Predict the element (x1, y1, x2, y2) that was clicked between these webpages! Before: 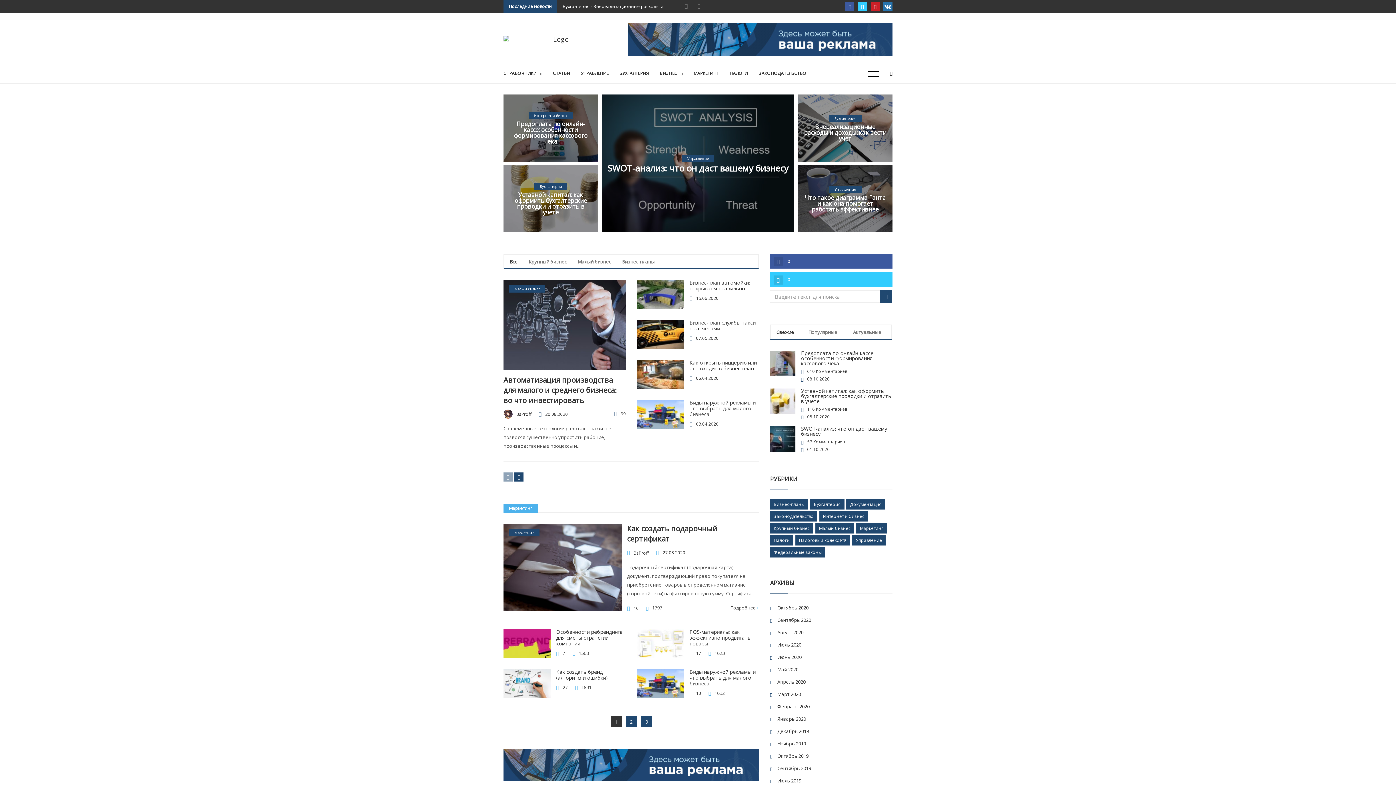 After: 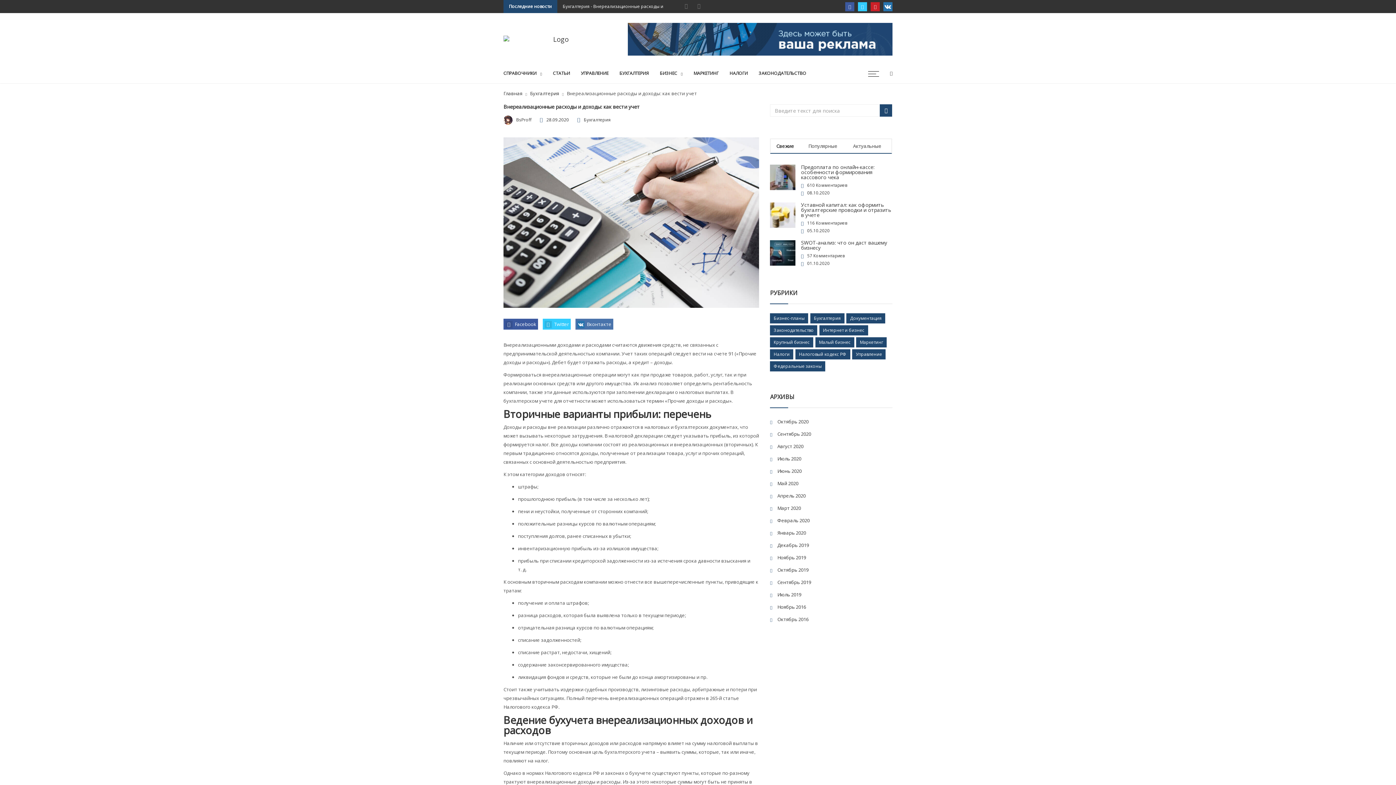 Action: label: Внереализационные расходы и доходы: как вести учет bbox: (804, 123, 886, 142)